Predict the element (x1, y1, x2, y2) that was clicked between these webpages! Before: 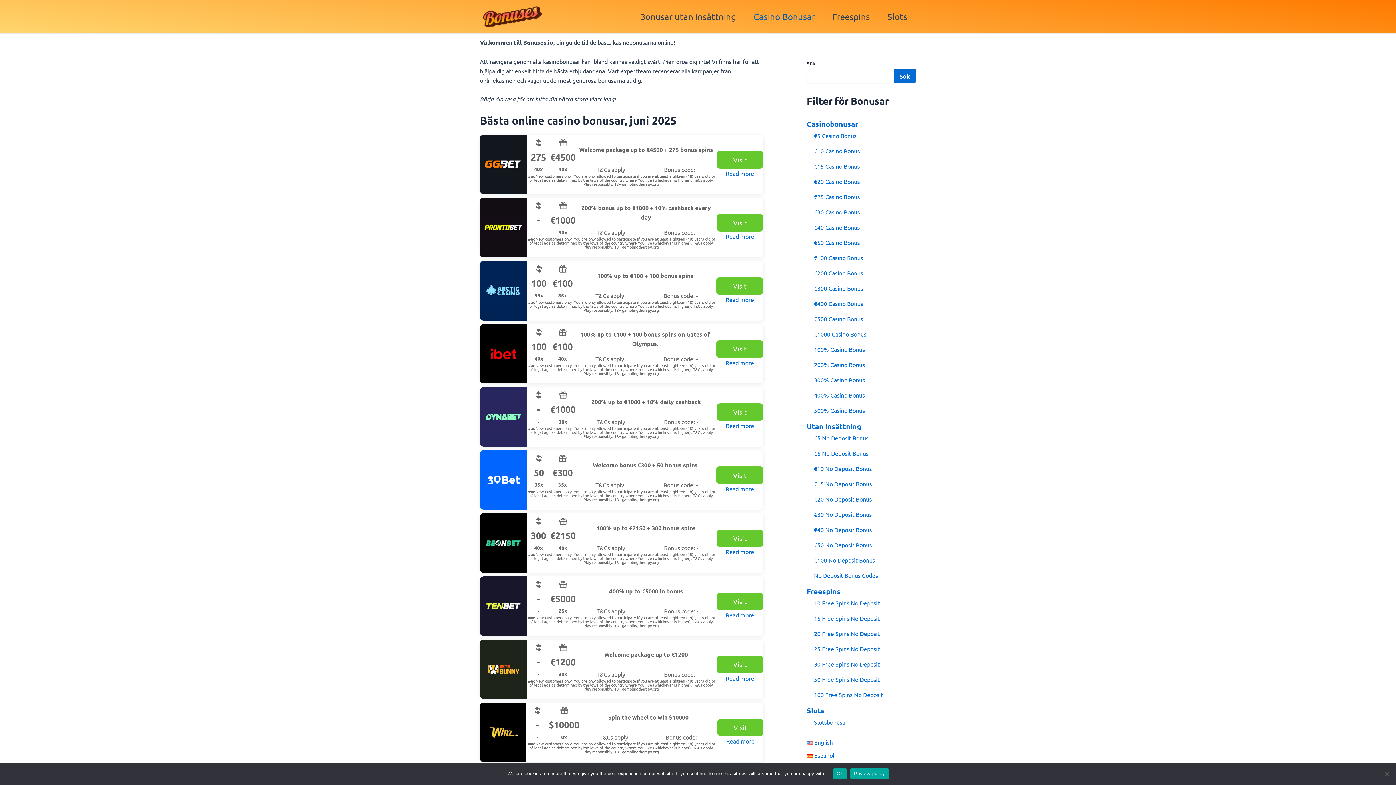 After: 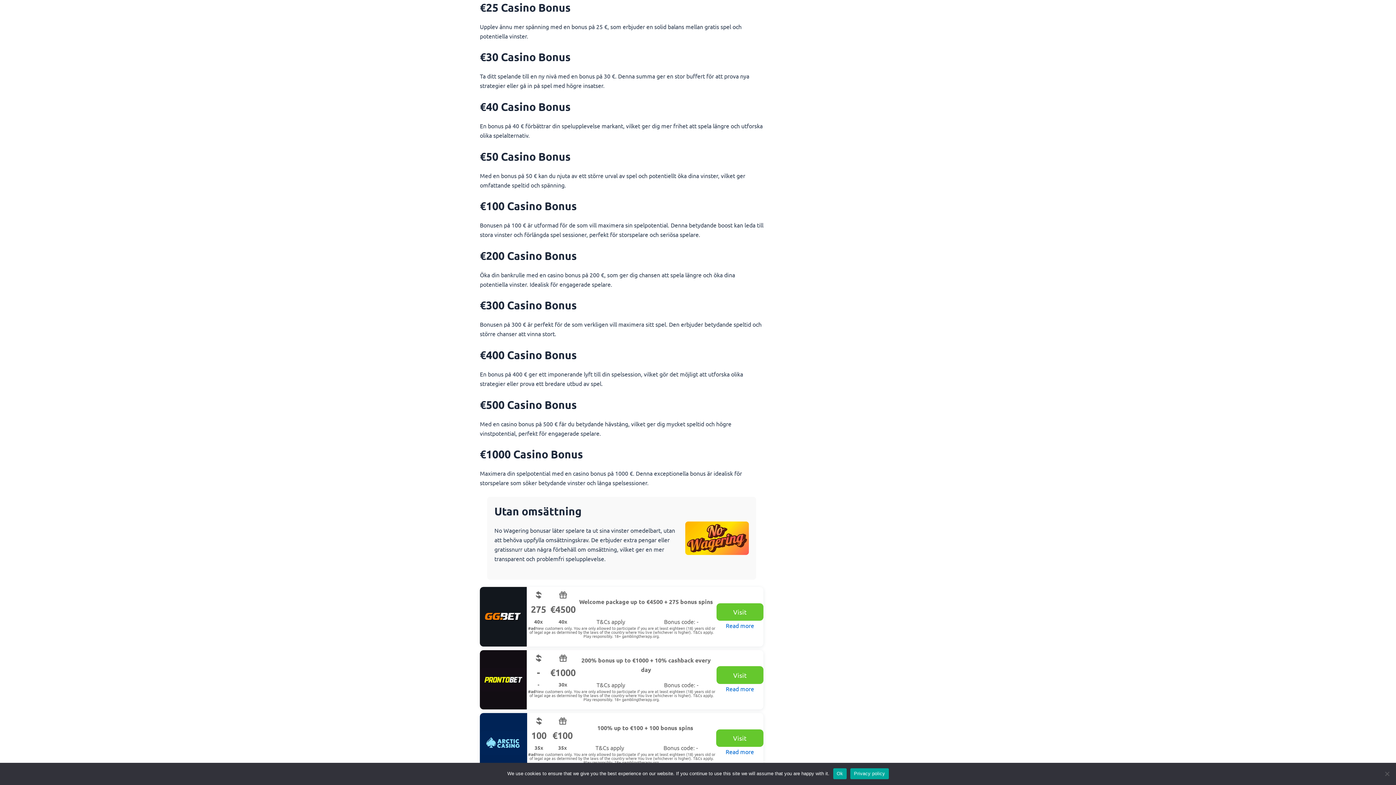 Action: bbox: (814, 191, 916, 202) label: €25 Casino Bonus